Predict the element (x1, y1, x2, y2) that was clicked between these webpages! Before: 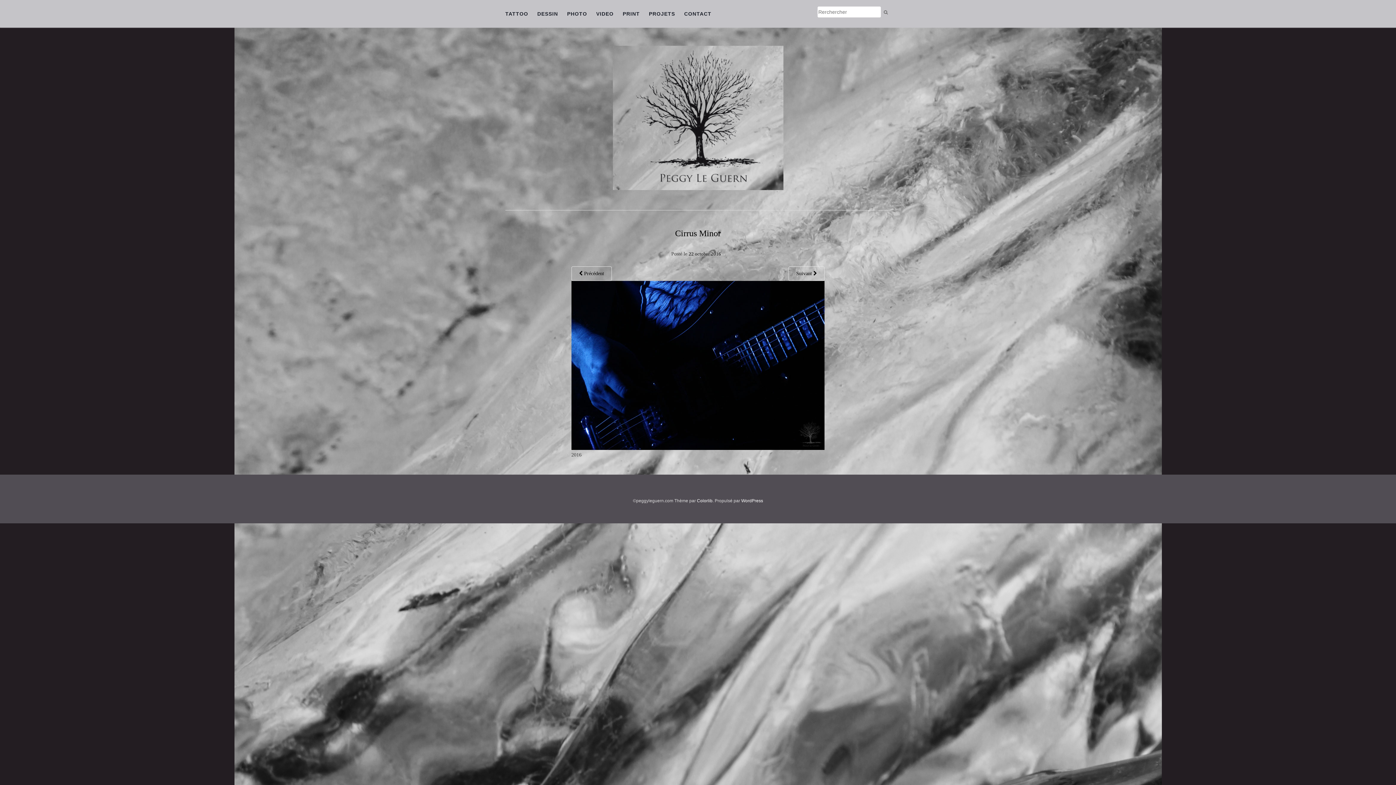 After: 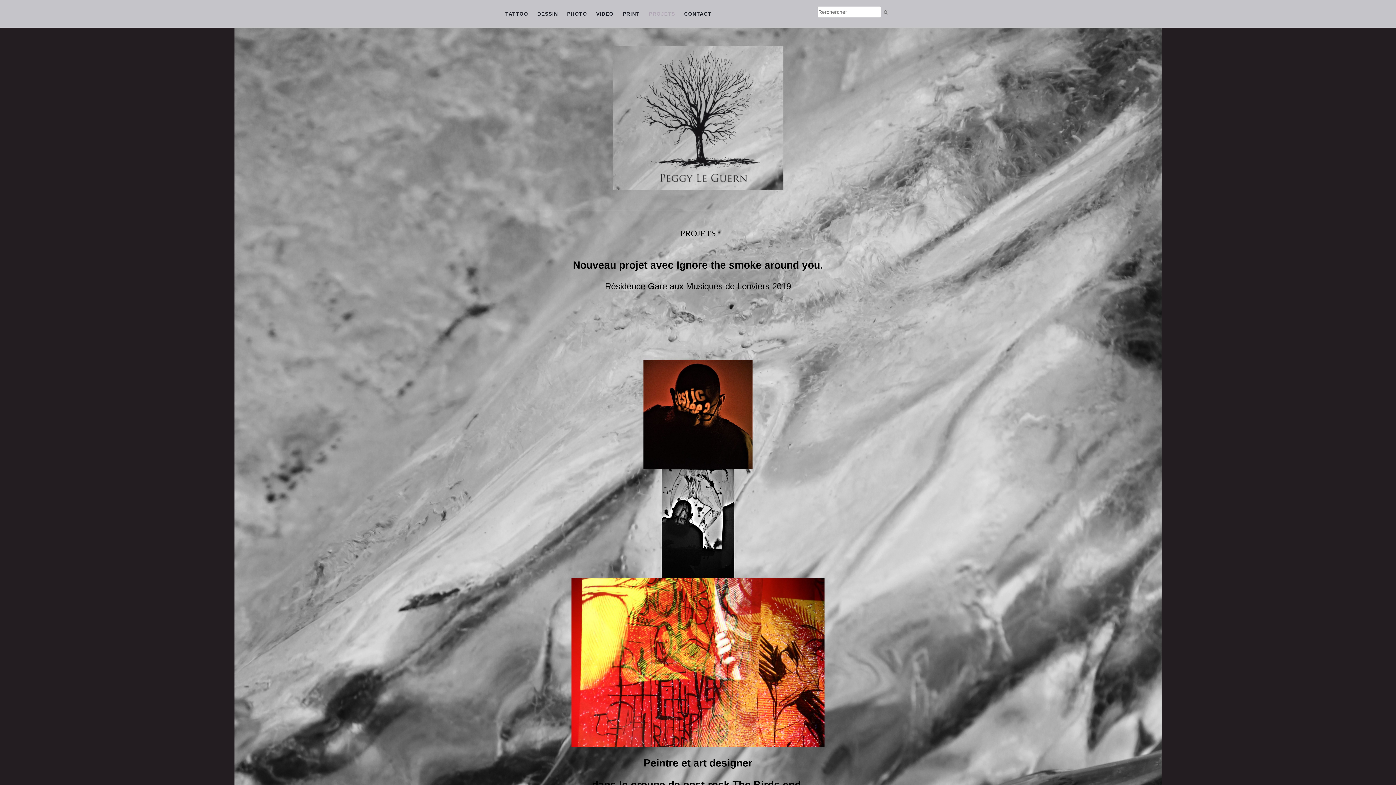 Action: label: PROJETS bbox: (649, 0, 675, 27)